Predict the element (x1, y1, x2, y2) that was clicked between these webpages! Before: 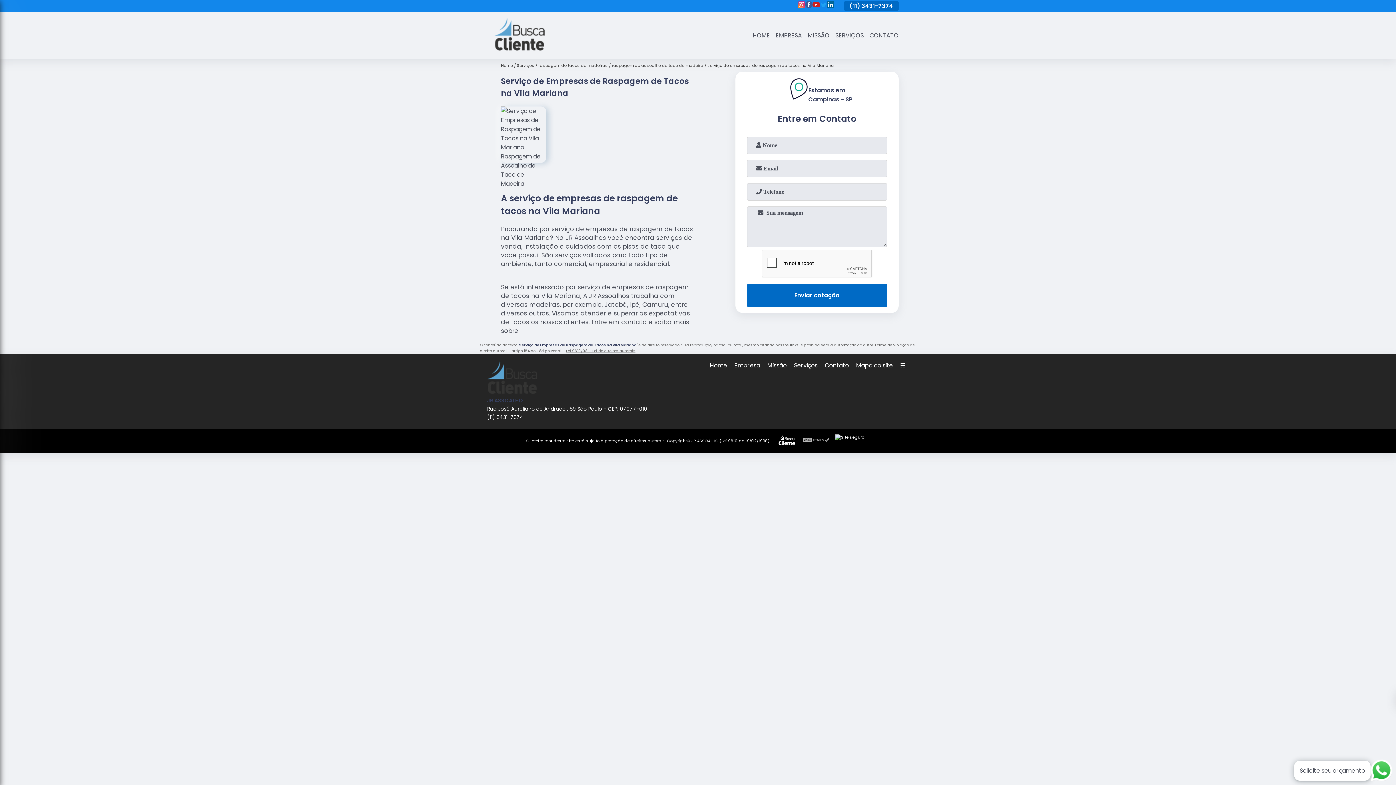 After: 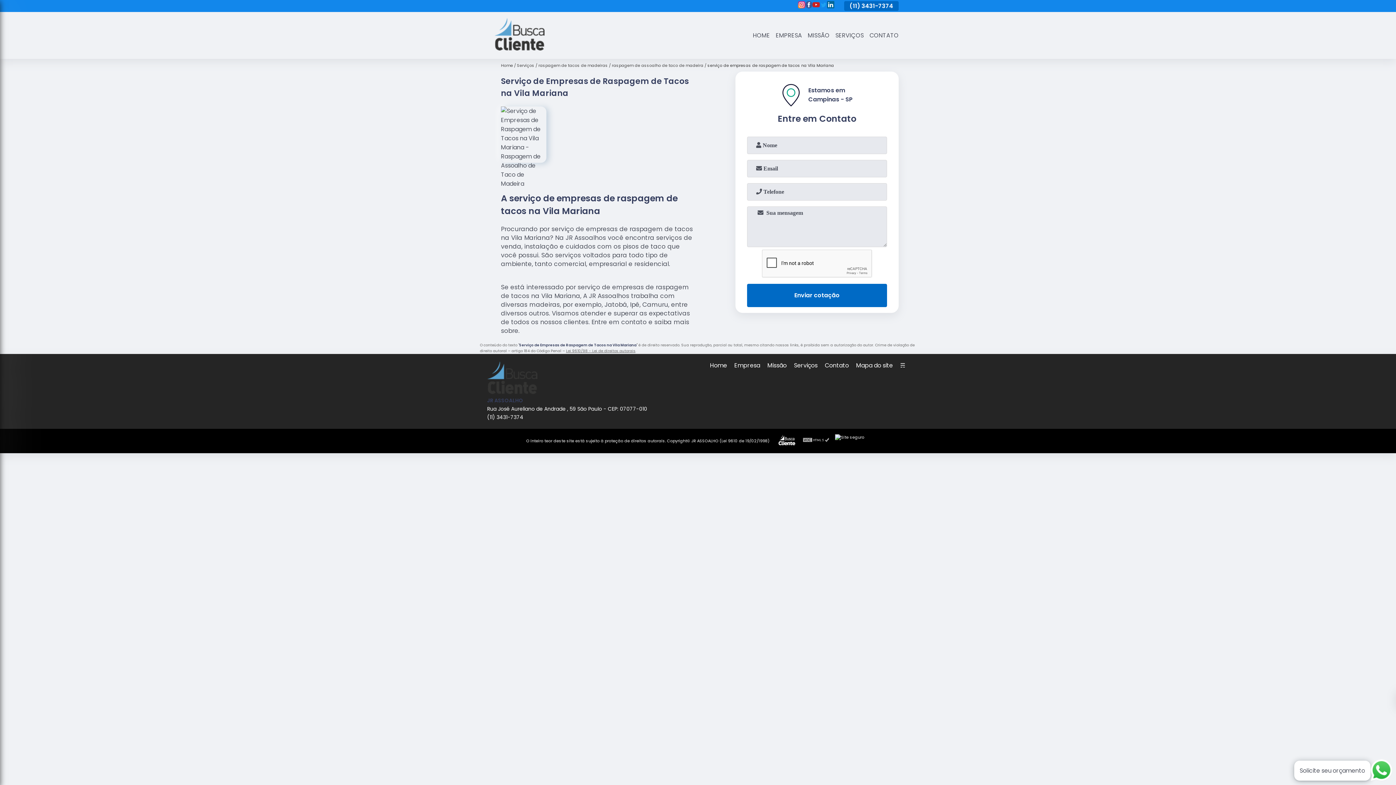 Action: bbox: (566, 348, 635, 353) label: Lei 9610/98 - Lei de direitos autorais